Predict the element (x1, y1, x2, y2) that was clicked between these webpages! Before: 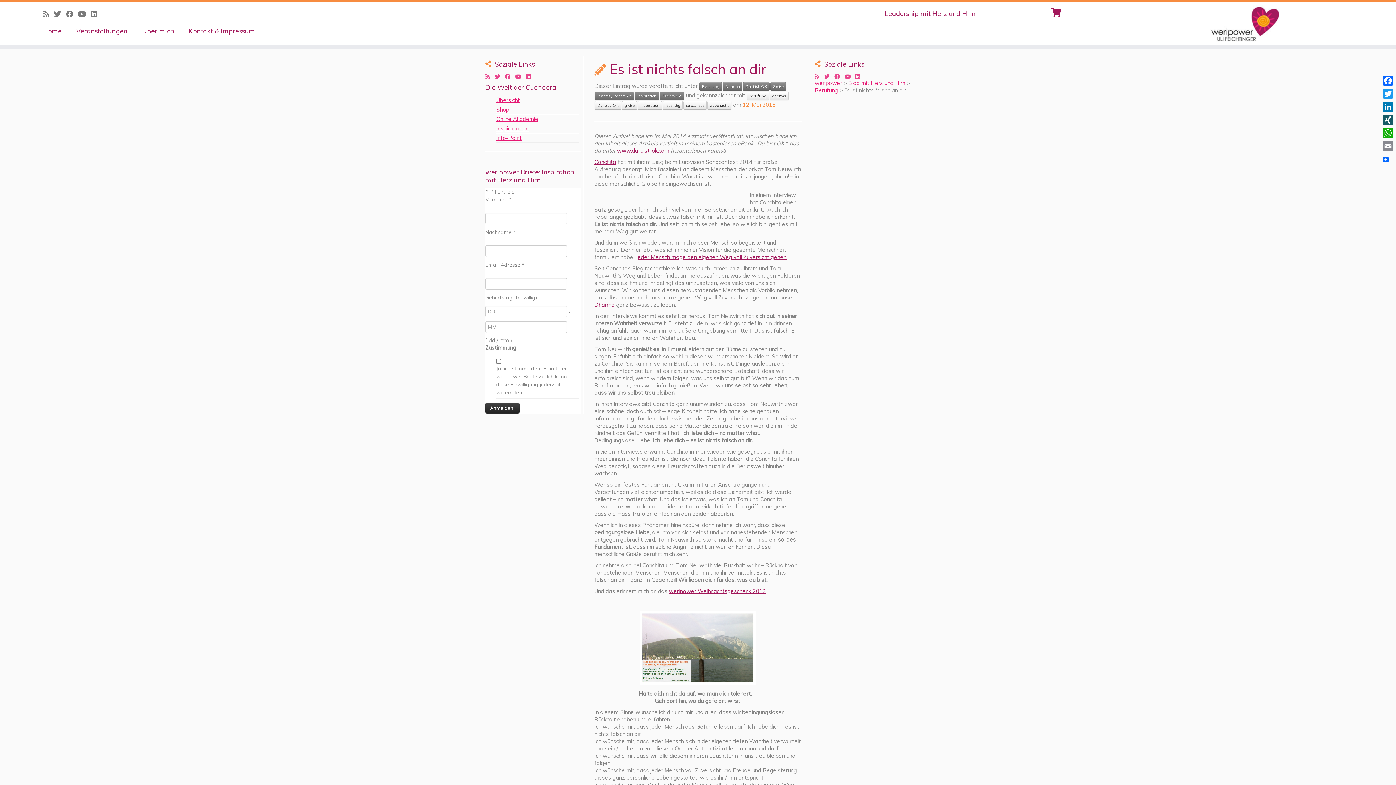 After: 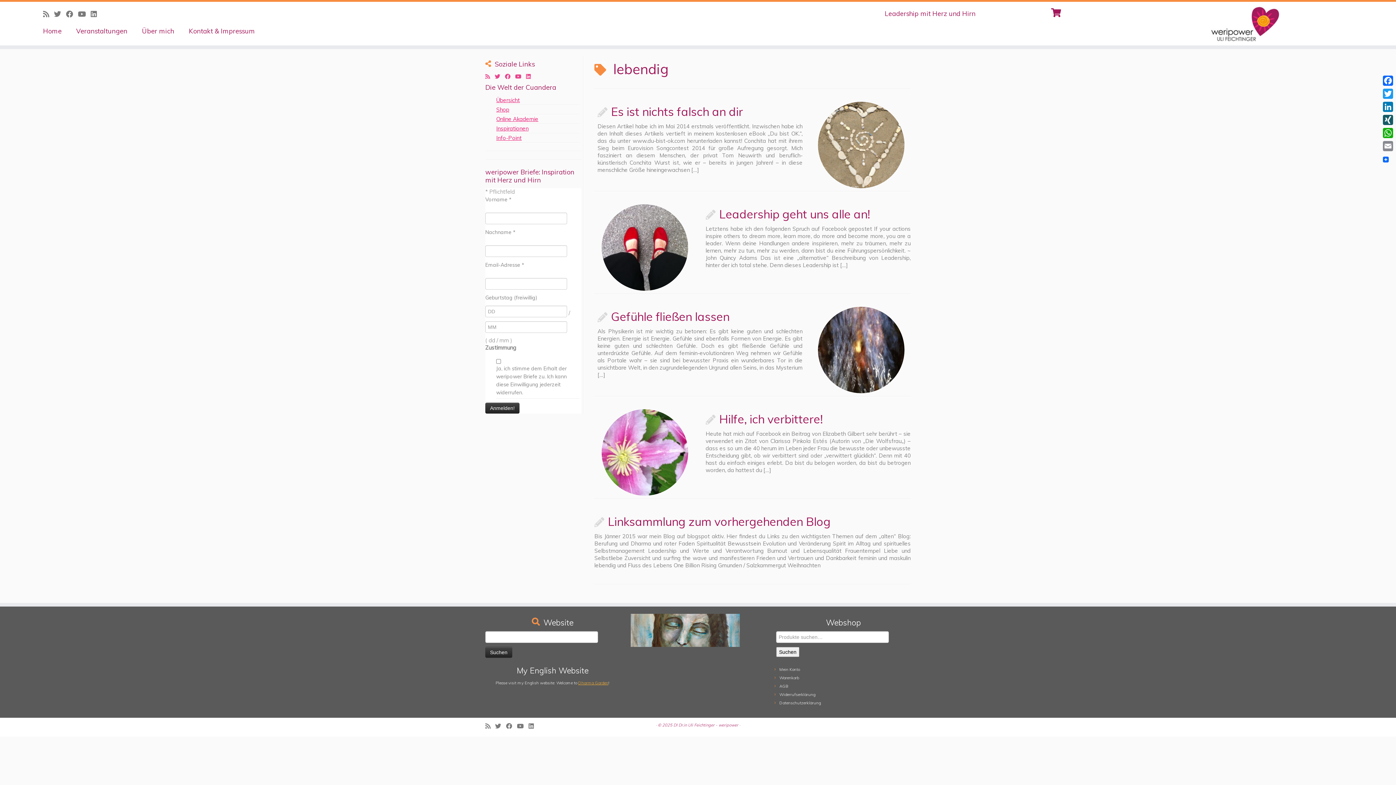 Action: label: lebendig bbox: (662, 101, 682, 109)